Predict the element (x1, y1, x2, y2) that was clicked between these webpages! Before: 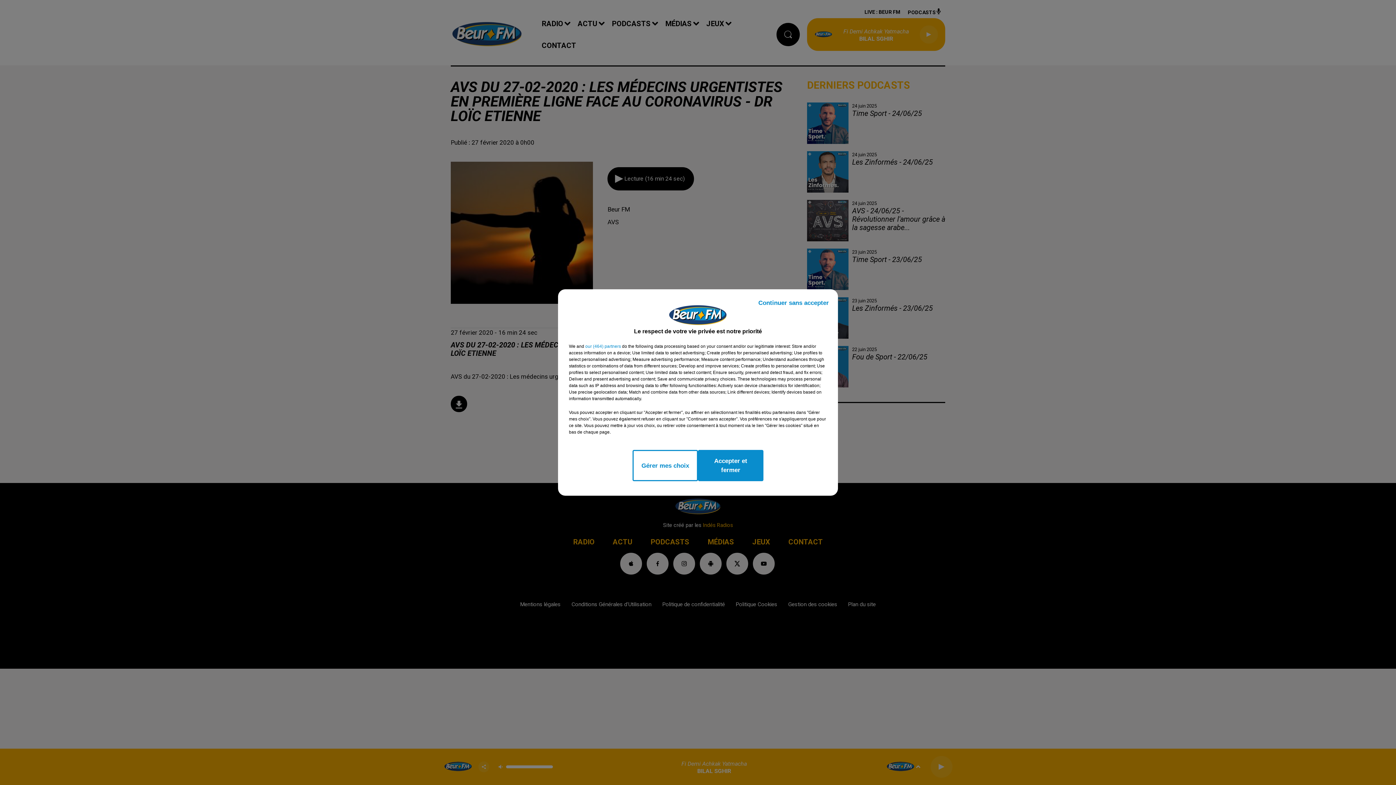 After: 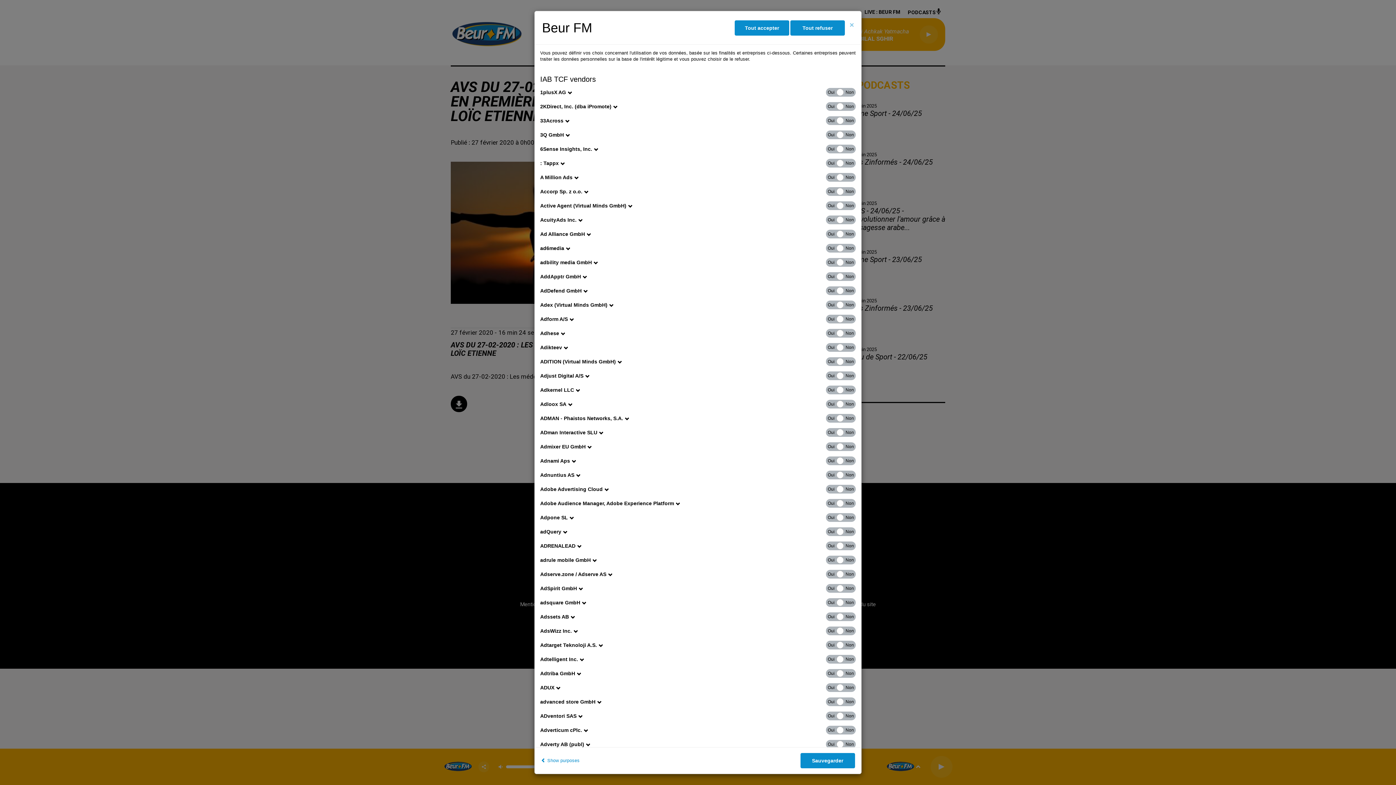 Action: bbox: (585, 343, 621, 349) label: show vendors